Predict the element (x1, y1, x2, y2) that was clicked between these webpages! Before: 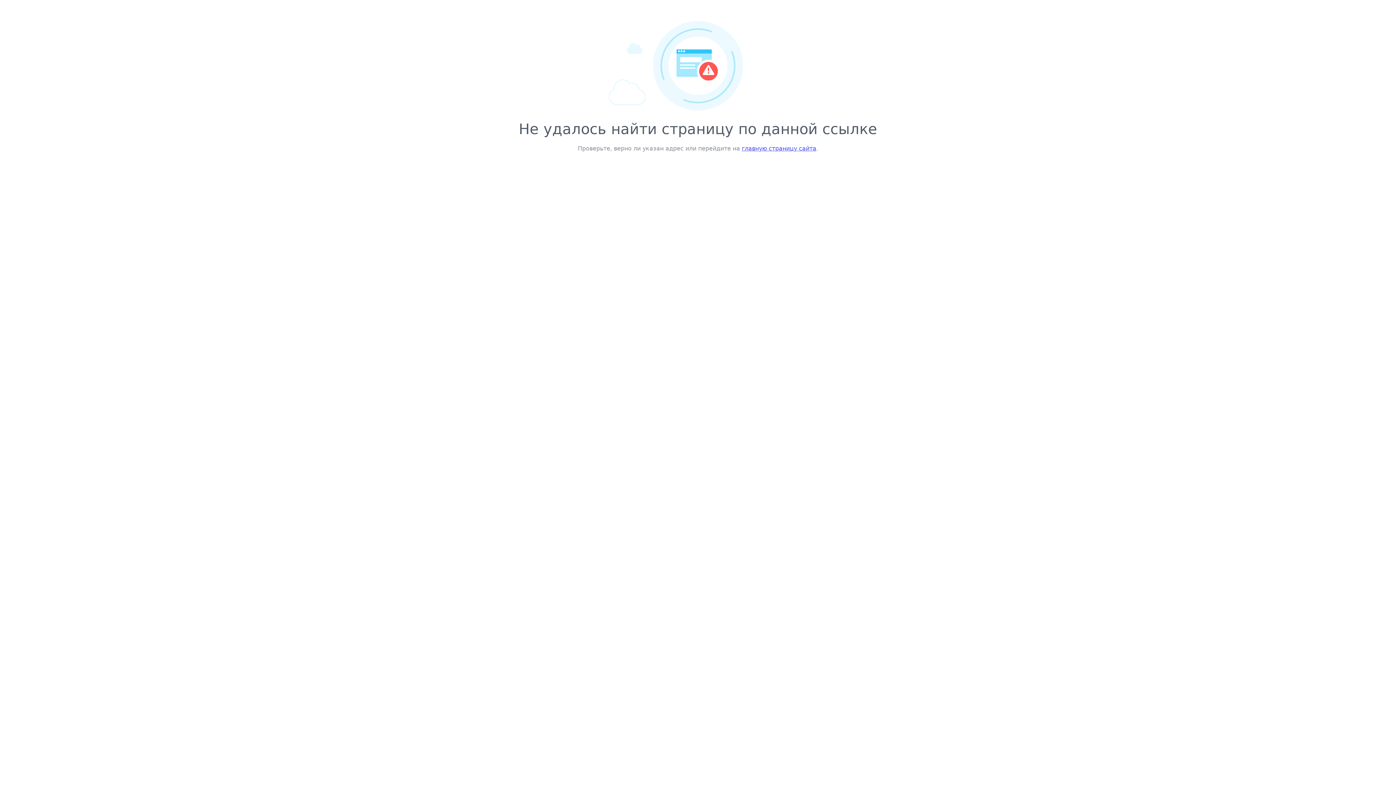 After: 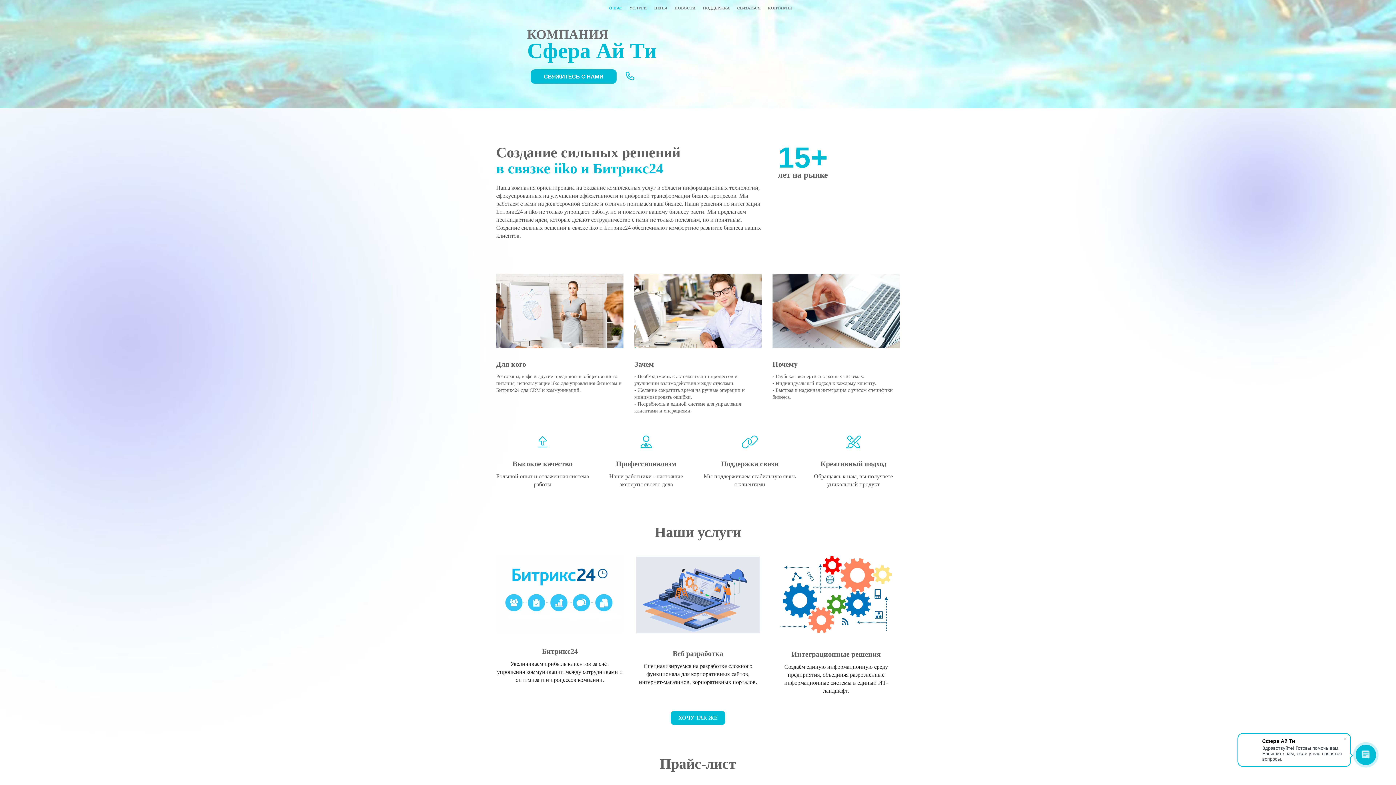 Action: label: главную страницу сайта bbox: (742, 145, 816, 152)